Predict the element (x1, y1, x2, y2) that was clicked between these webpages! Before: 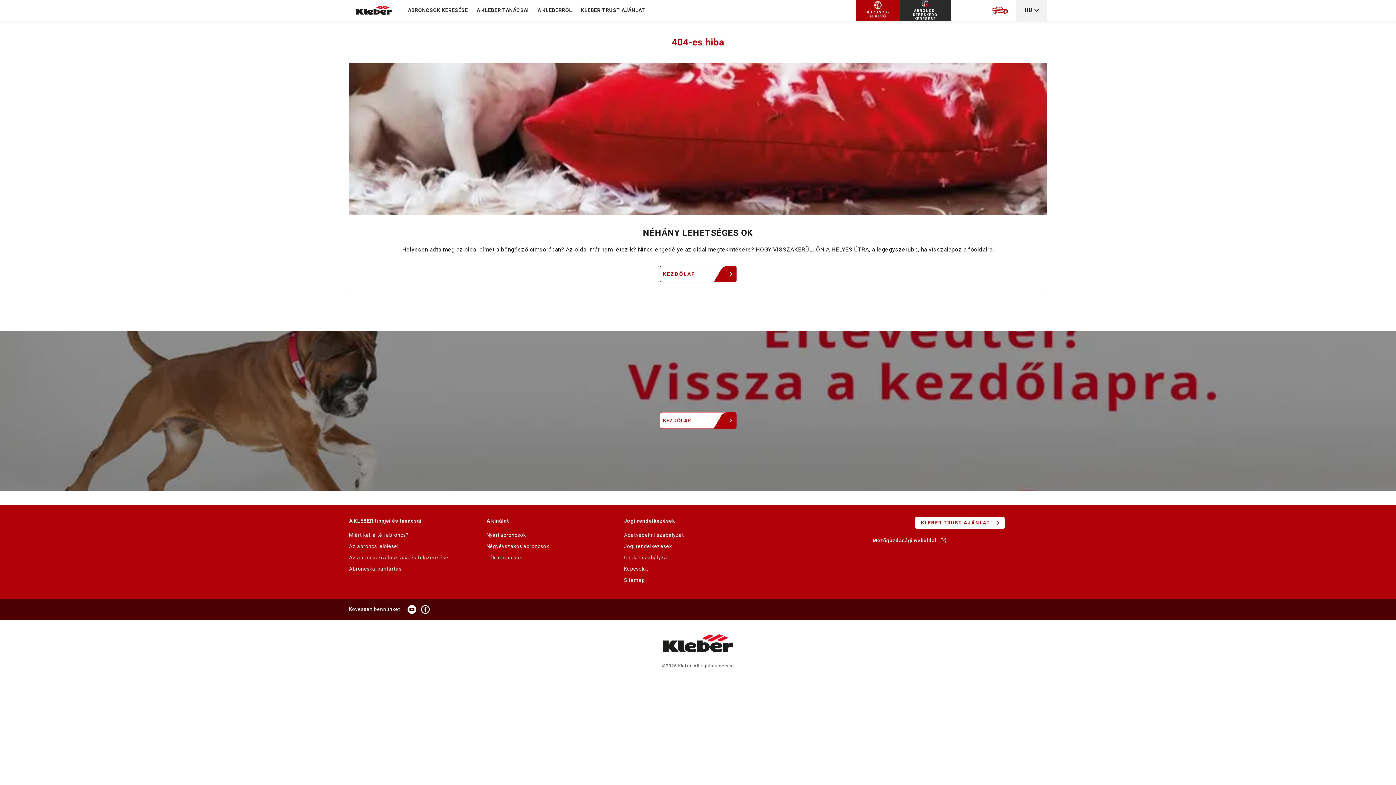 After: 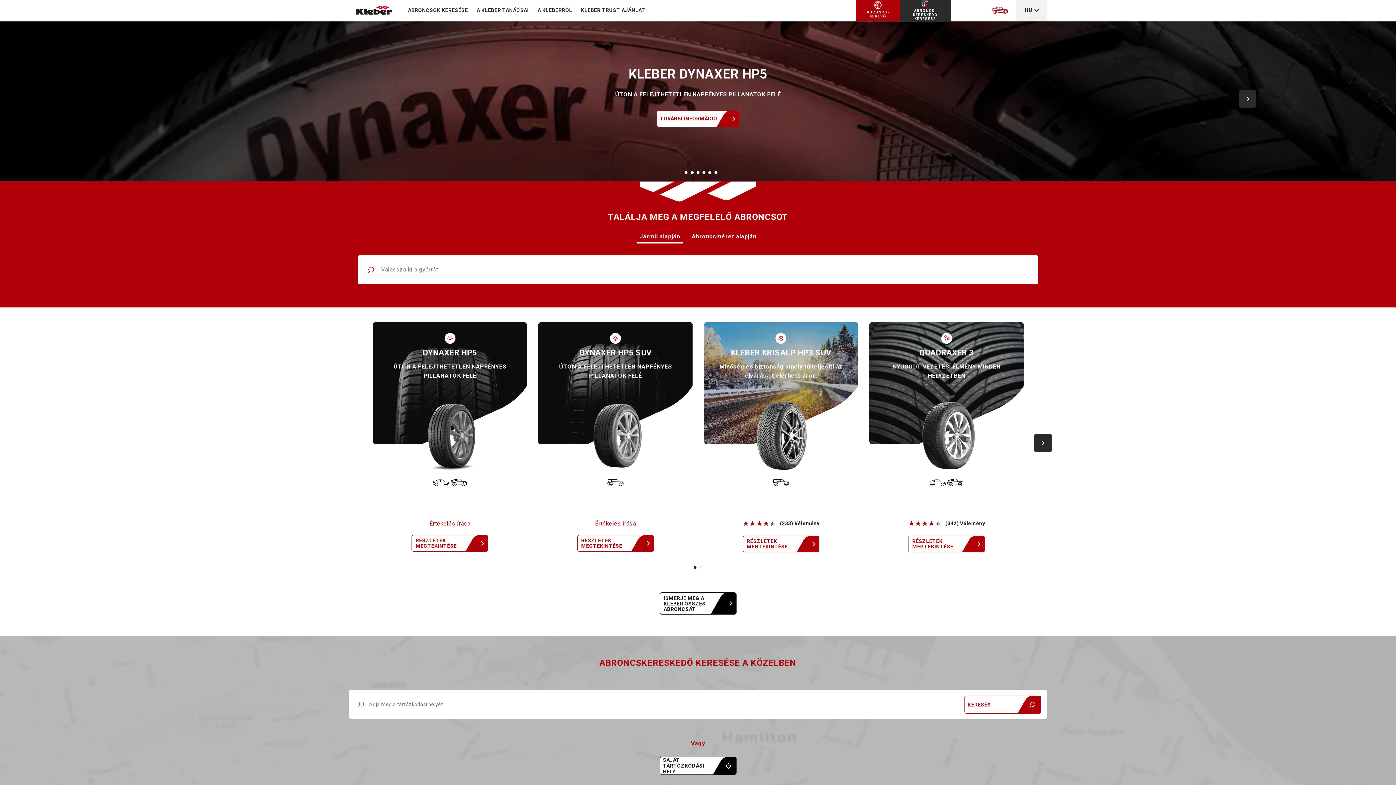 Action: label: NÉHÁNY LEHETSÉGES OK
Helyesen adta meg az oldal címét a böngésző címsorában? Az oldal már nem létezik? Nincs engedélye az oldal megtekintésére? HOGY VISSZAKERÜLJÖN A HELYES ÚTRA, a legegyszerűbb, ha visszalapoz a főoldalra. bbox: (356, 226, 1039, 265)